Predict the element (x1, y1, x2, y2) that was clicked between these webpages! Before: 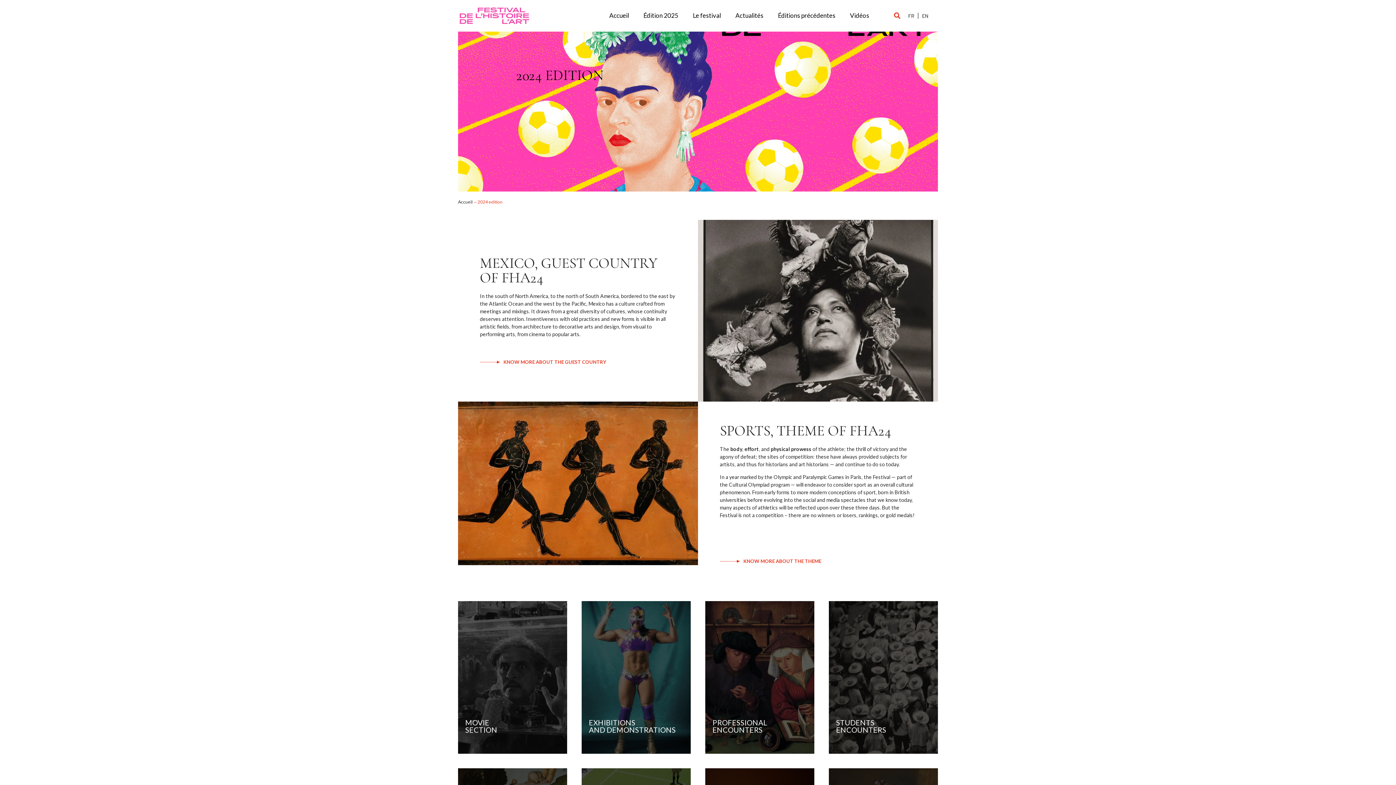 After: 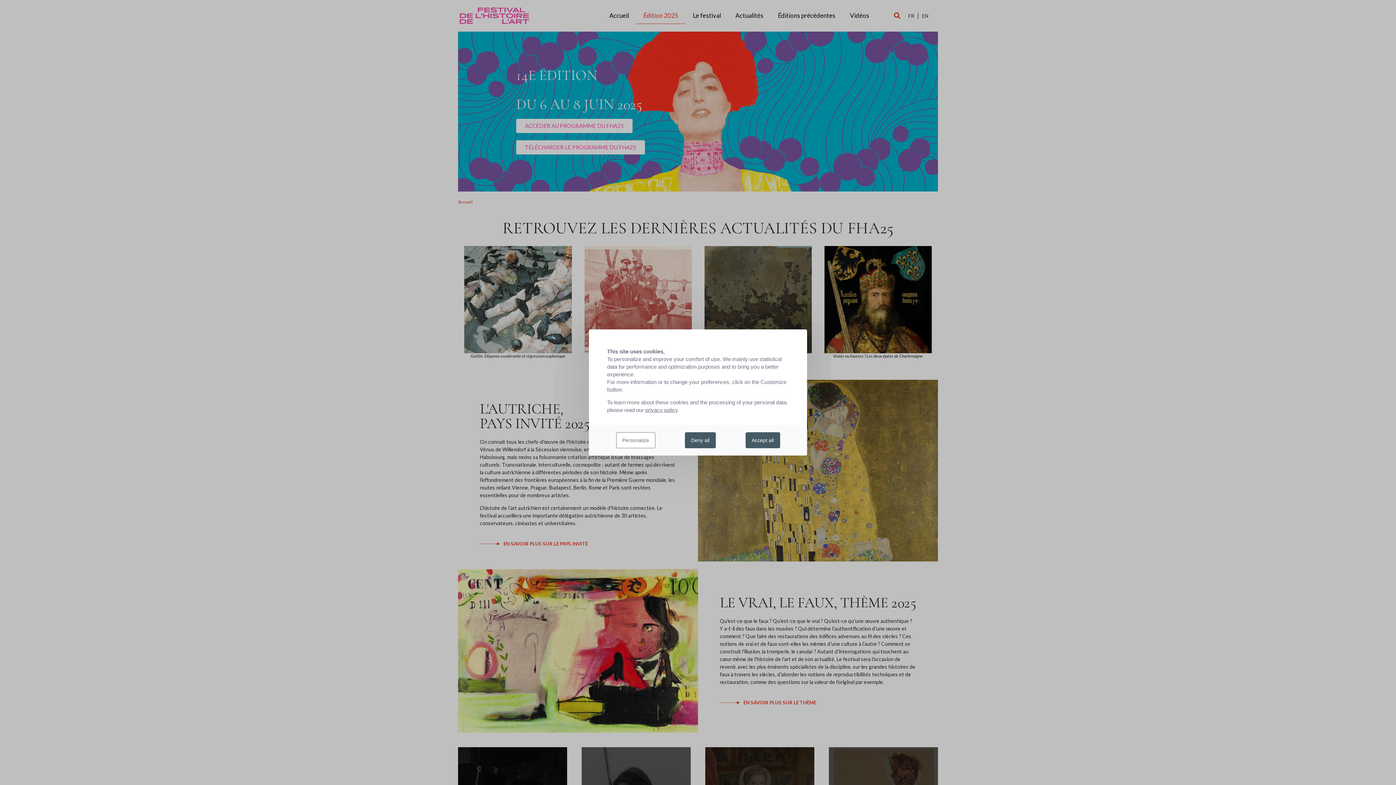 Action: label: Édition 2025 bbox: (636, 7, 685, 24)